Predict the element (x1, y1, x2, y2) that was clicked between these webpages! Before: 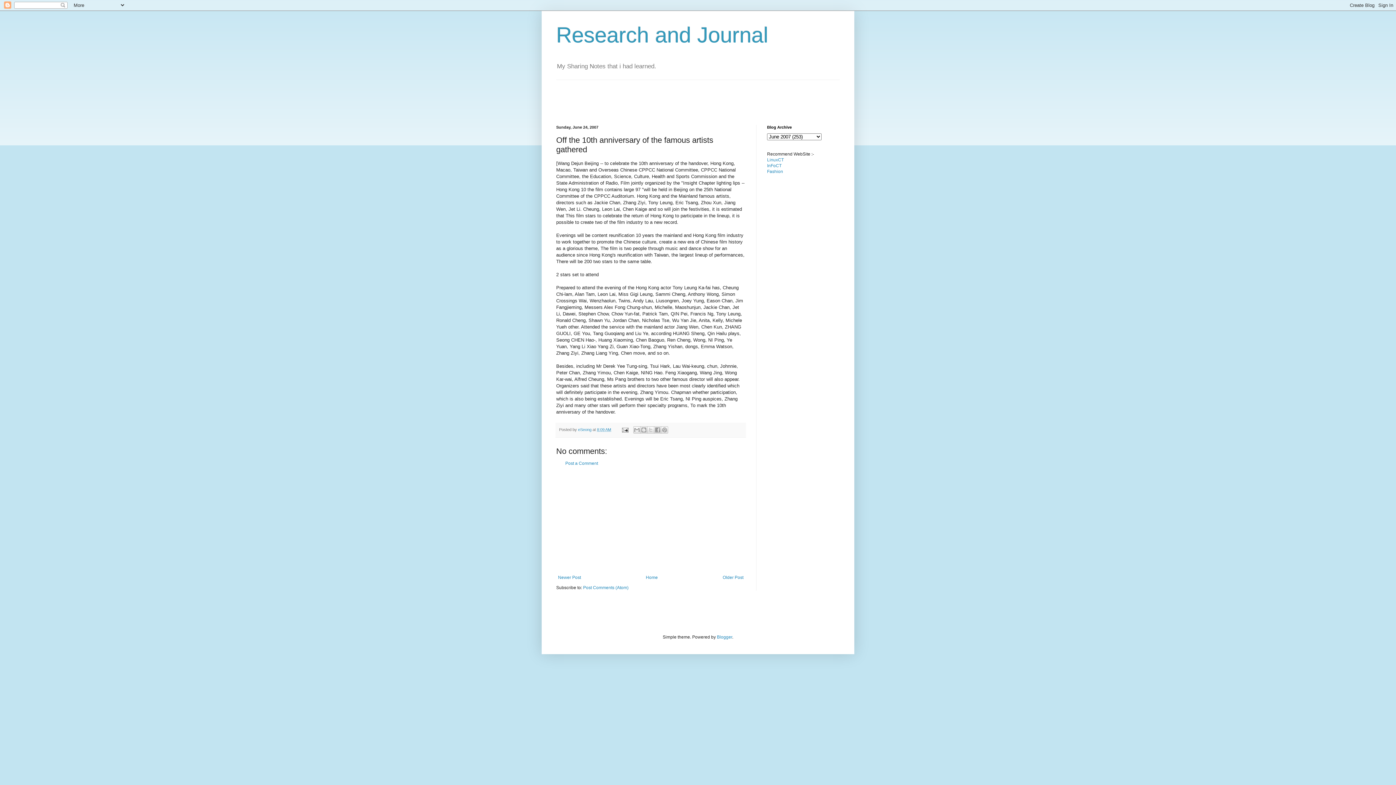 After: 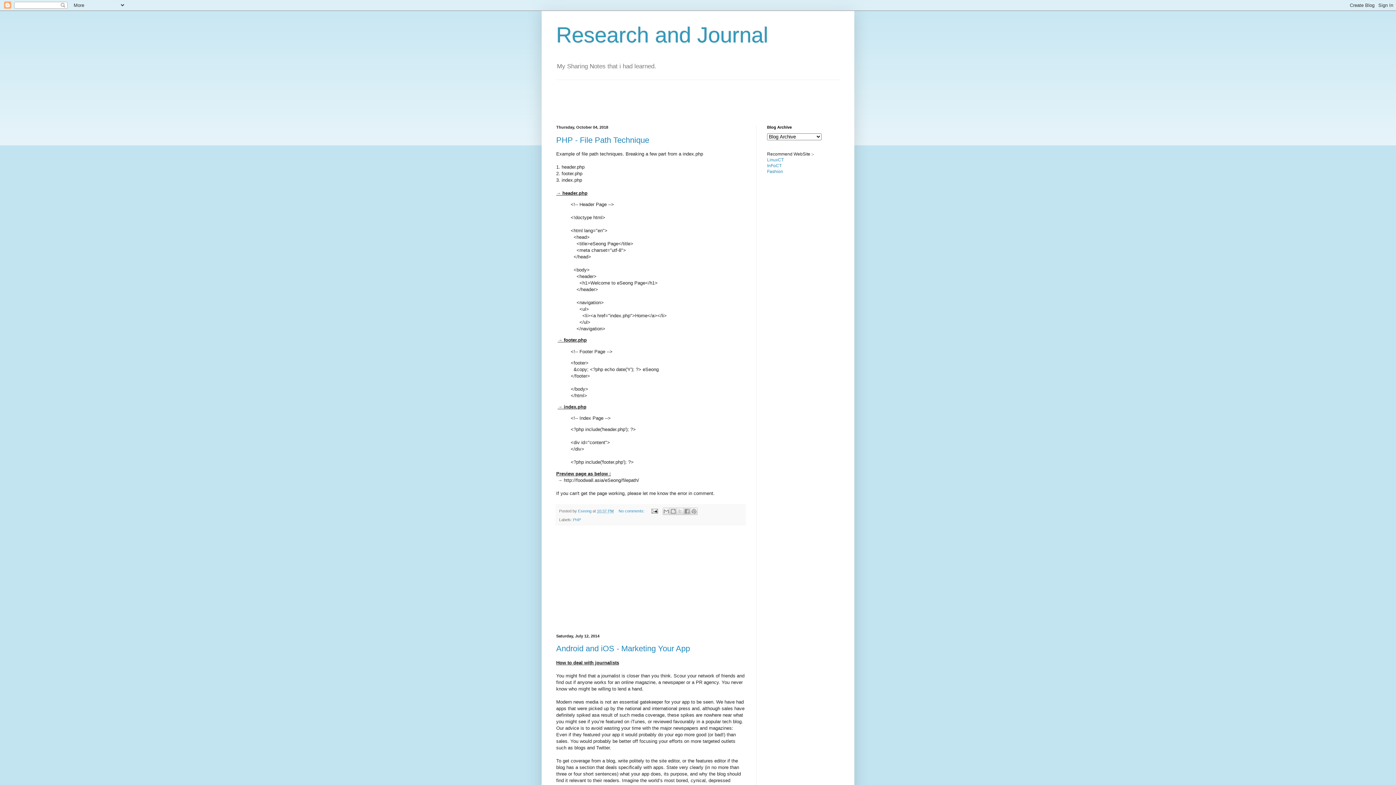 Action: label: Research and Journal bbox: (556, 22, 768, 47)